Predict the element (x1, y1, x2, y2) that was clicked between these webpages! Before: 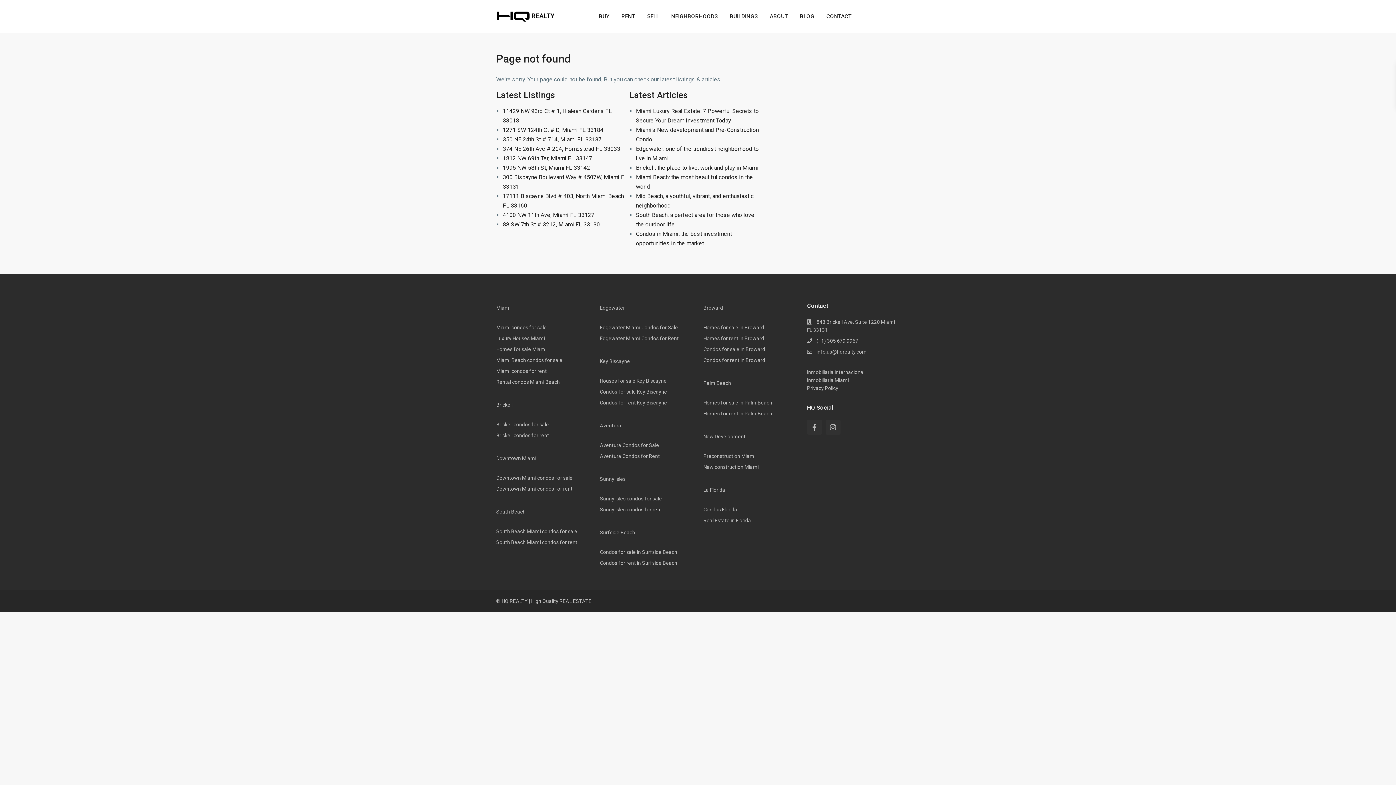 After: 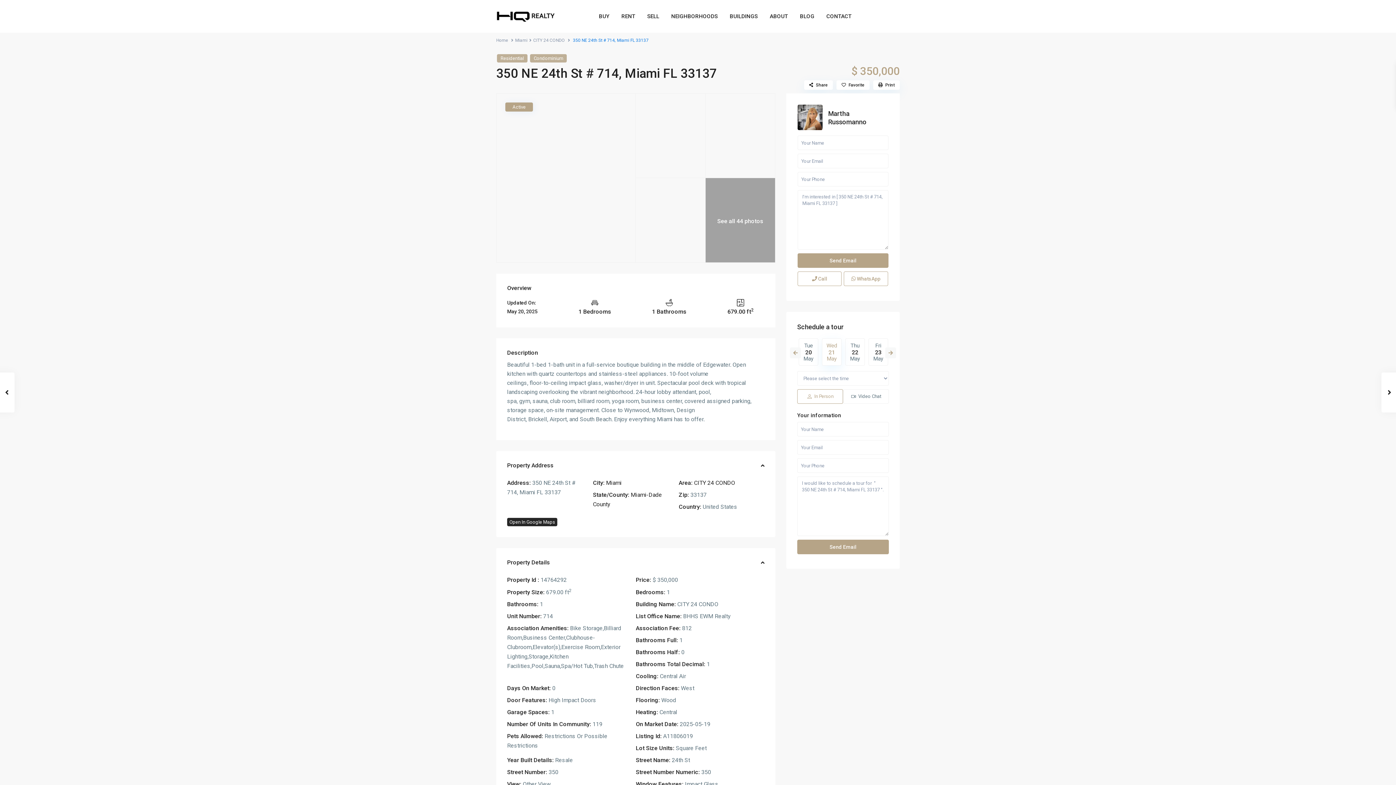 Action: bbox: (502, 136, 601, 142) label: 350 NE 24th St # 714, Miami FL 33137